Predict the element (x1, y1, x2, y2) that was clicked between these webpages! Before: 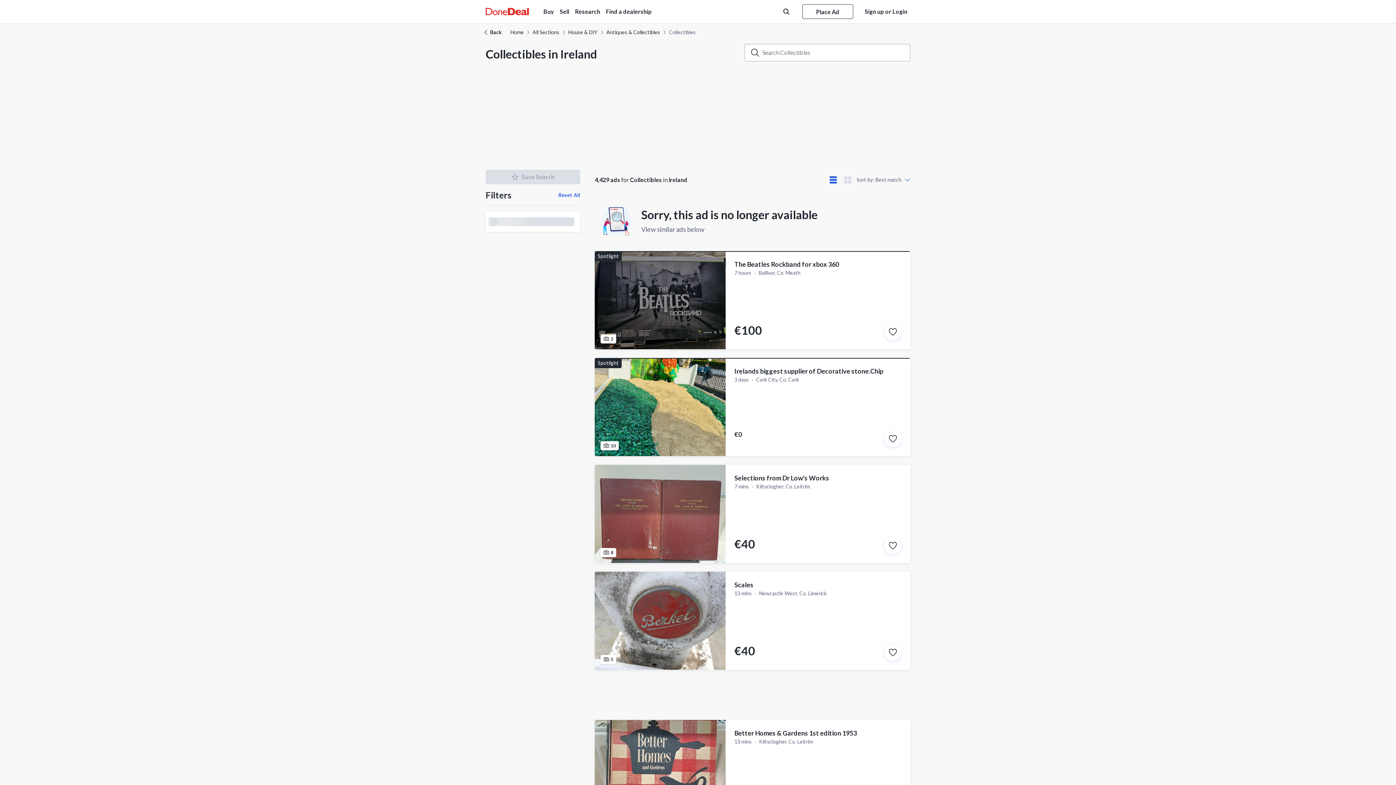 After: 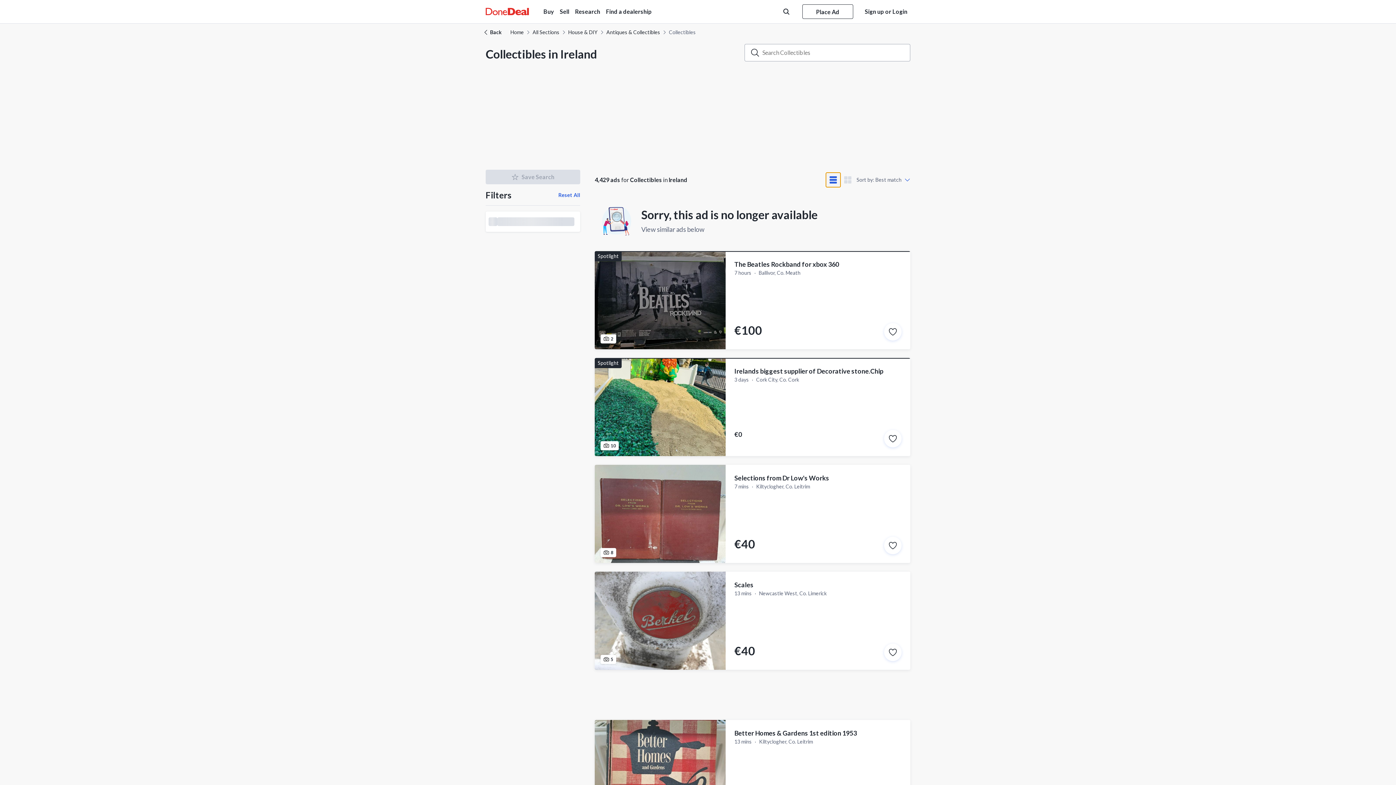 Action: bbox: (826, 172, 840, 187)